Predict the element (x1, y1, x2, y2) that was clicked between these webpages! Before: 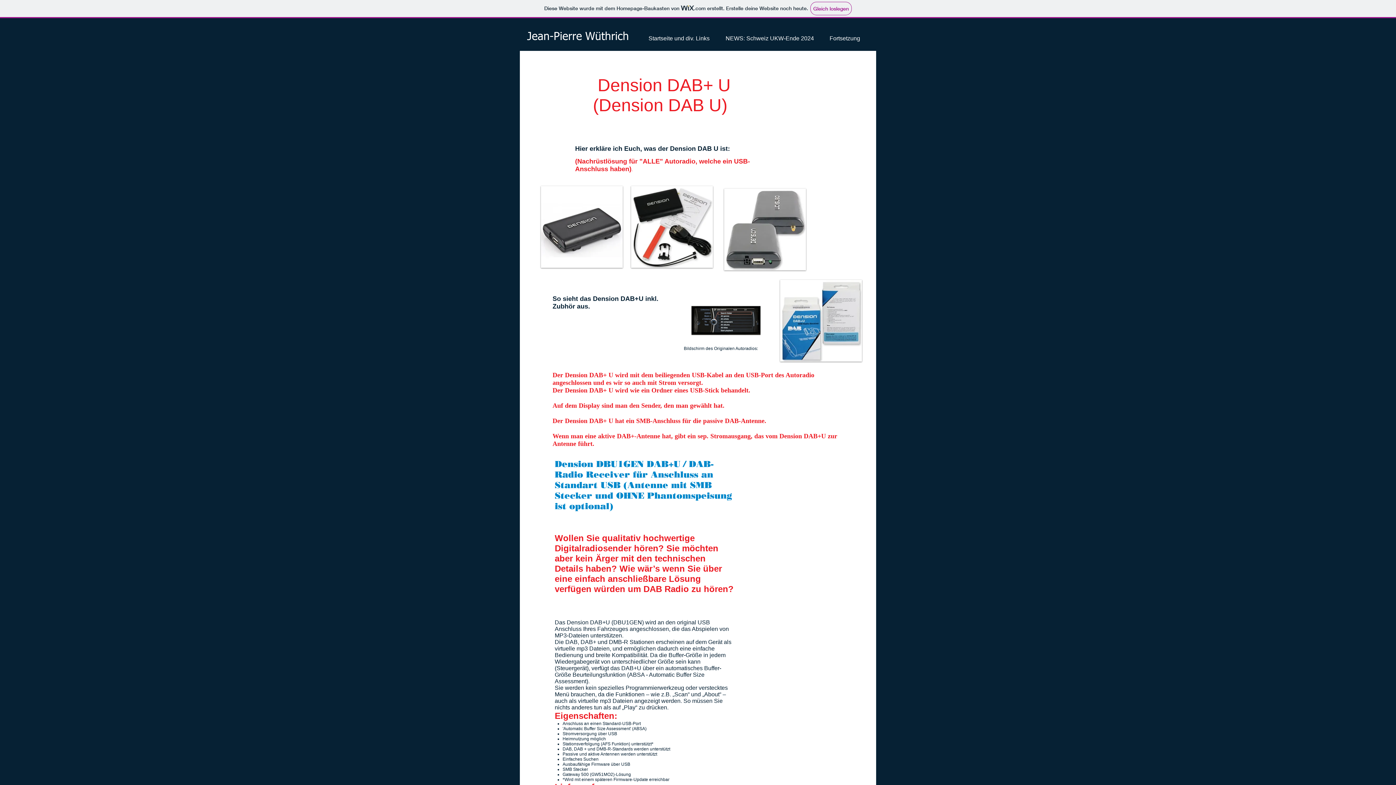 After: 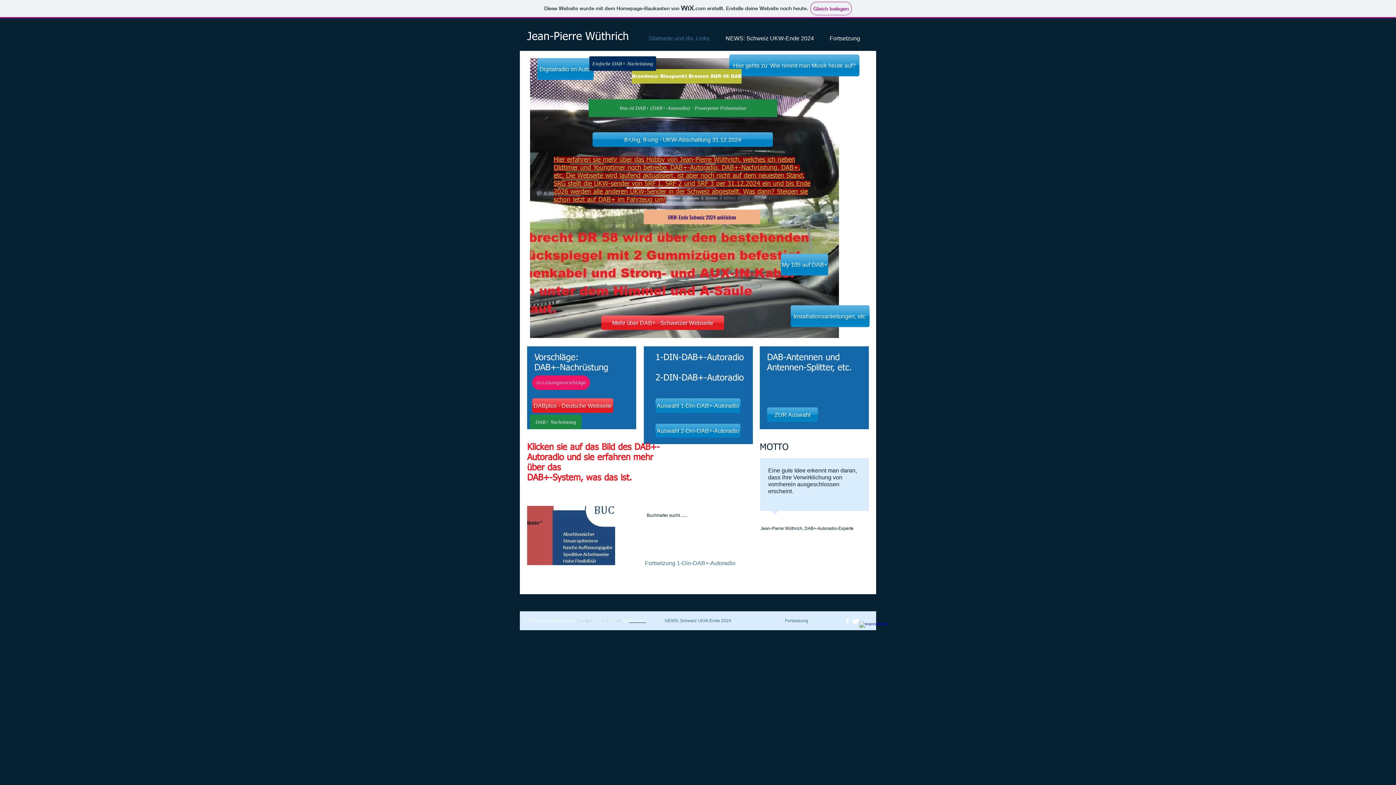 Action: bbox: (640, 34, 717, 42) label: Startseite und div. Links